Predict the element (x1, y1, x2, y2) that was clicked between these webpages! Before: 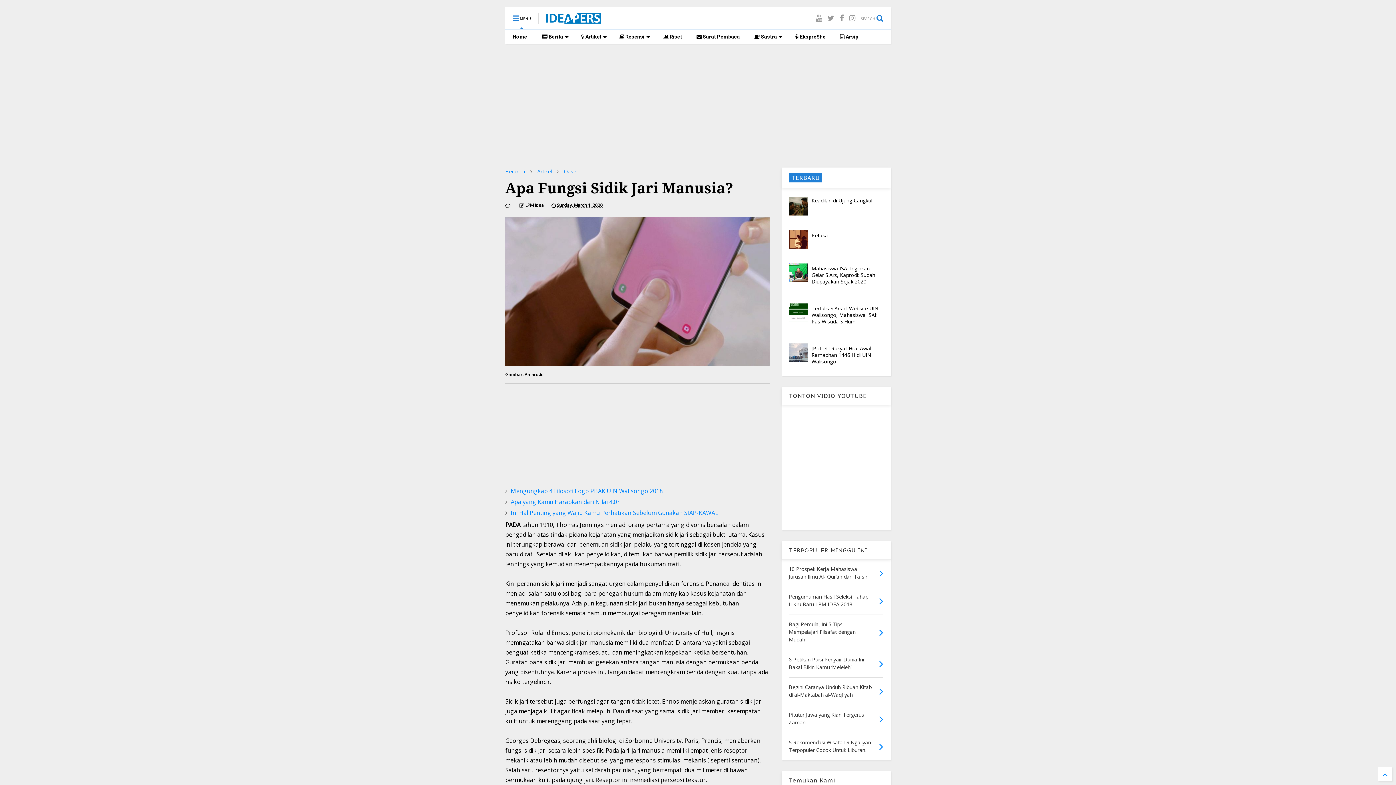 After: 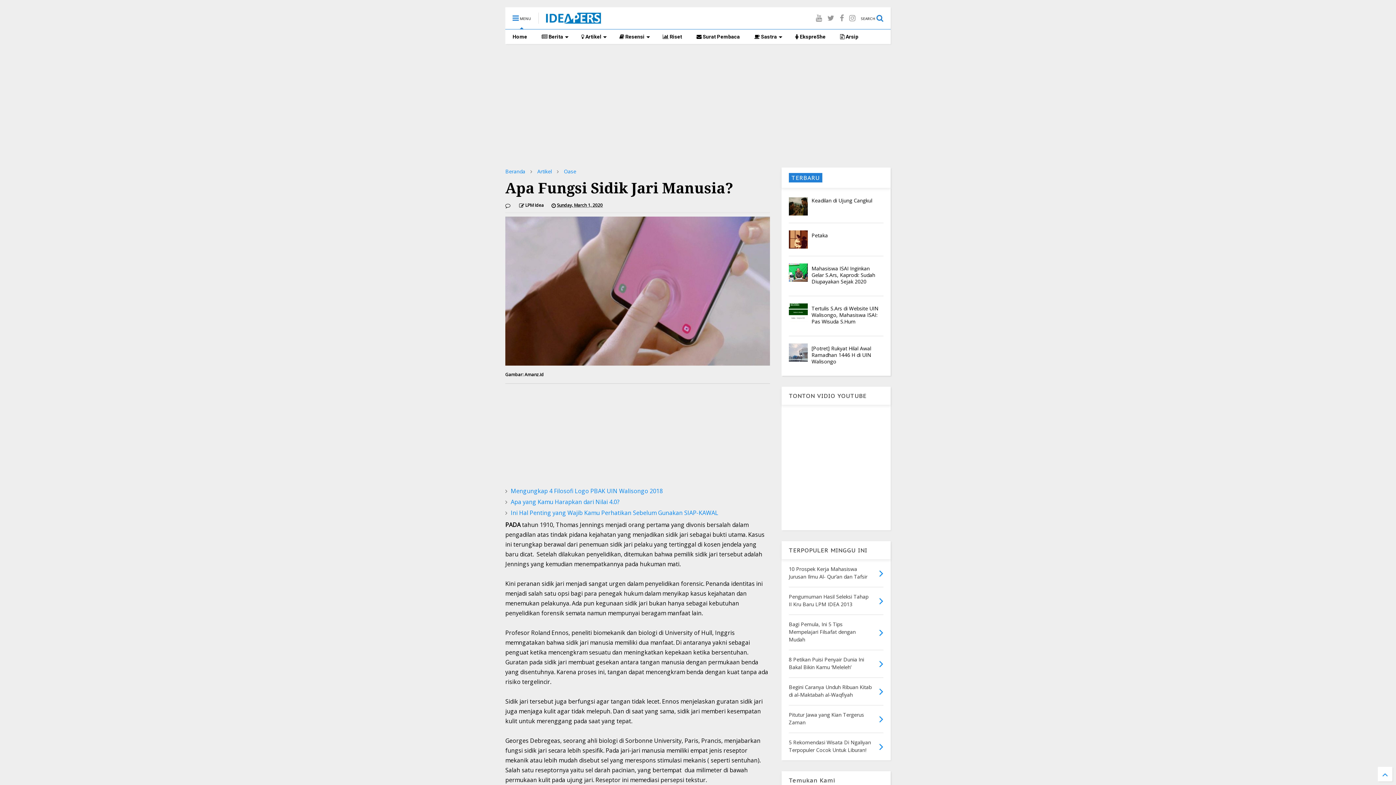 Action: bbox: (861, 7, 890, 29) label: SEARCH 